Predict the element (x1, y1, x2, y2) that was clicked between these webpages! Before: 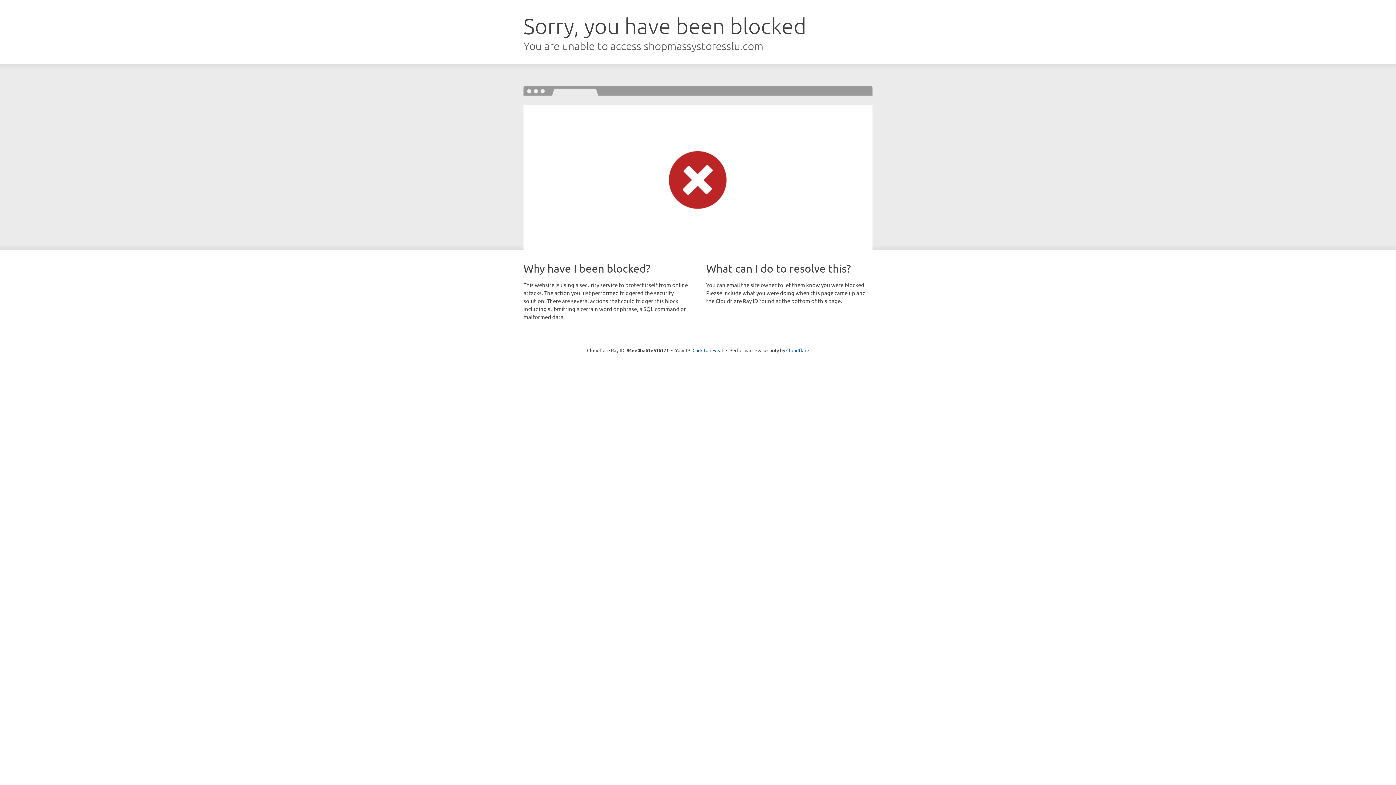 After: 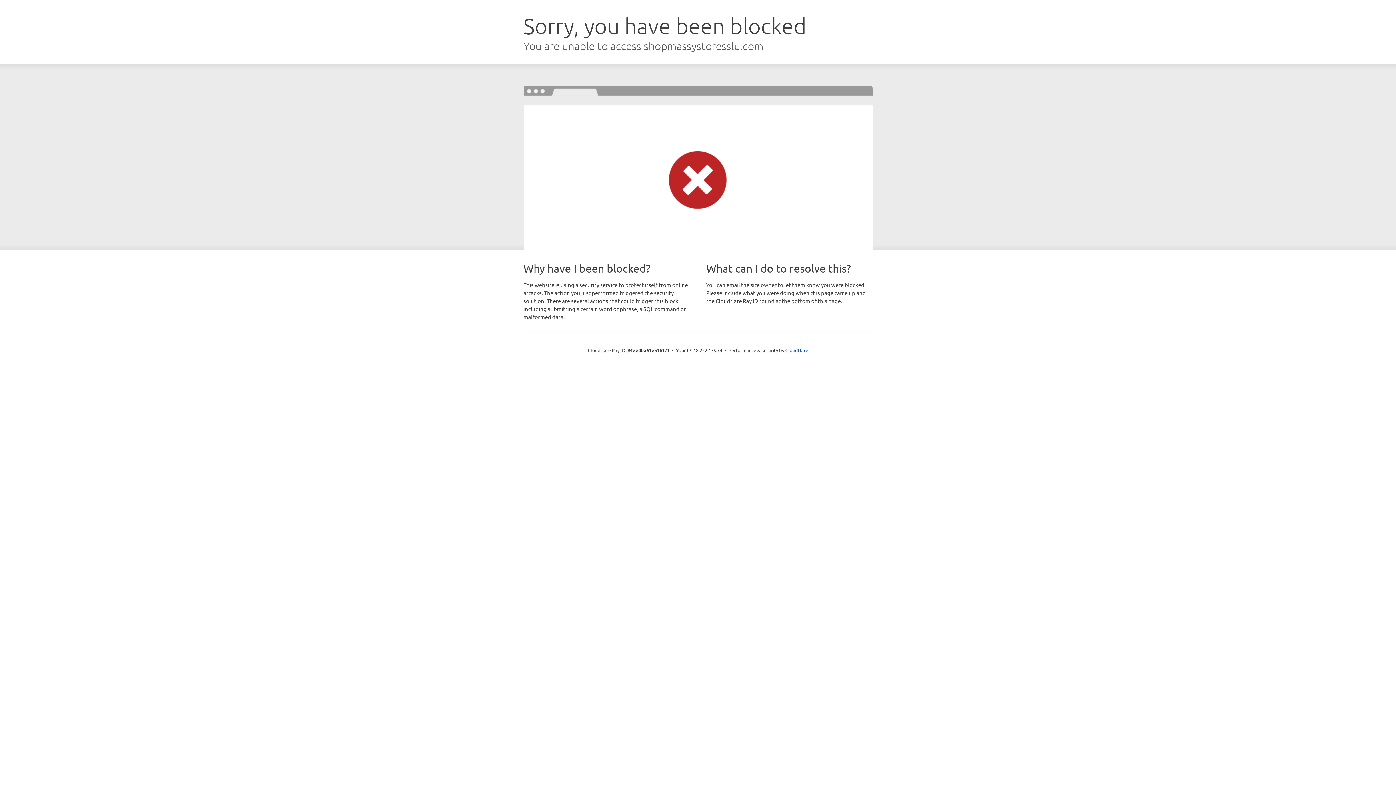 Action: bbox: (692, 346, 723, 353) label: Click to reveal